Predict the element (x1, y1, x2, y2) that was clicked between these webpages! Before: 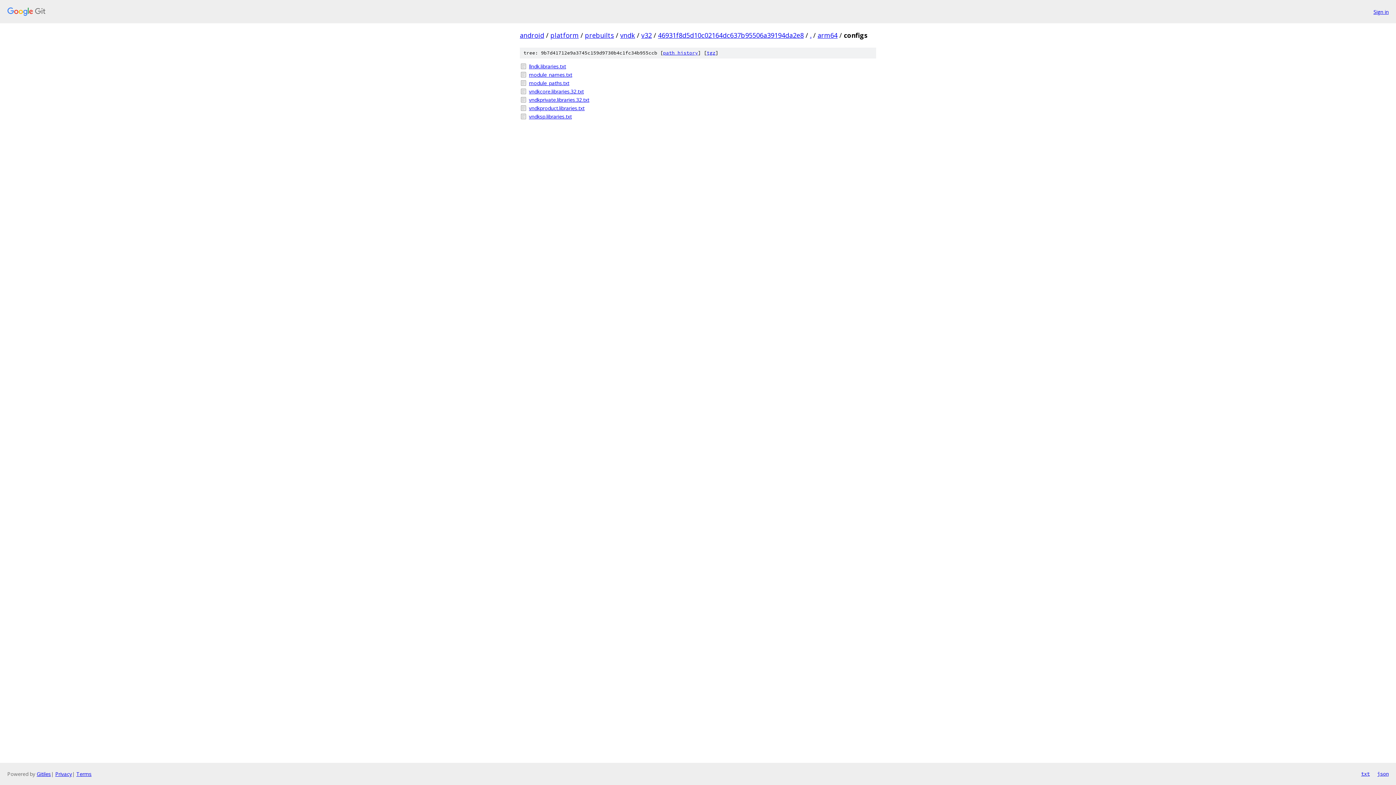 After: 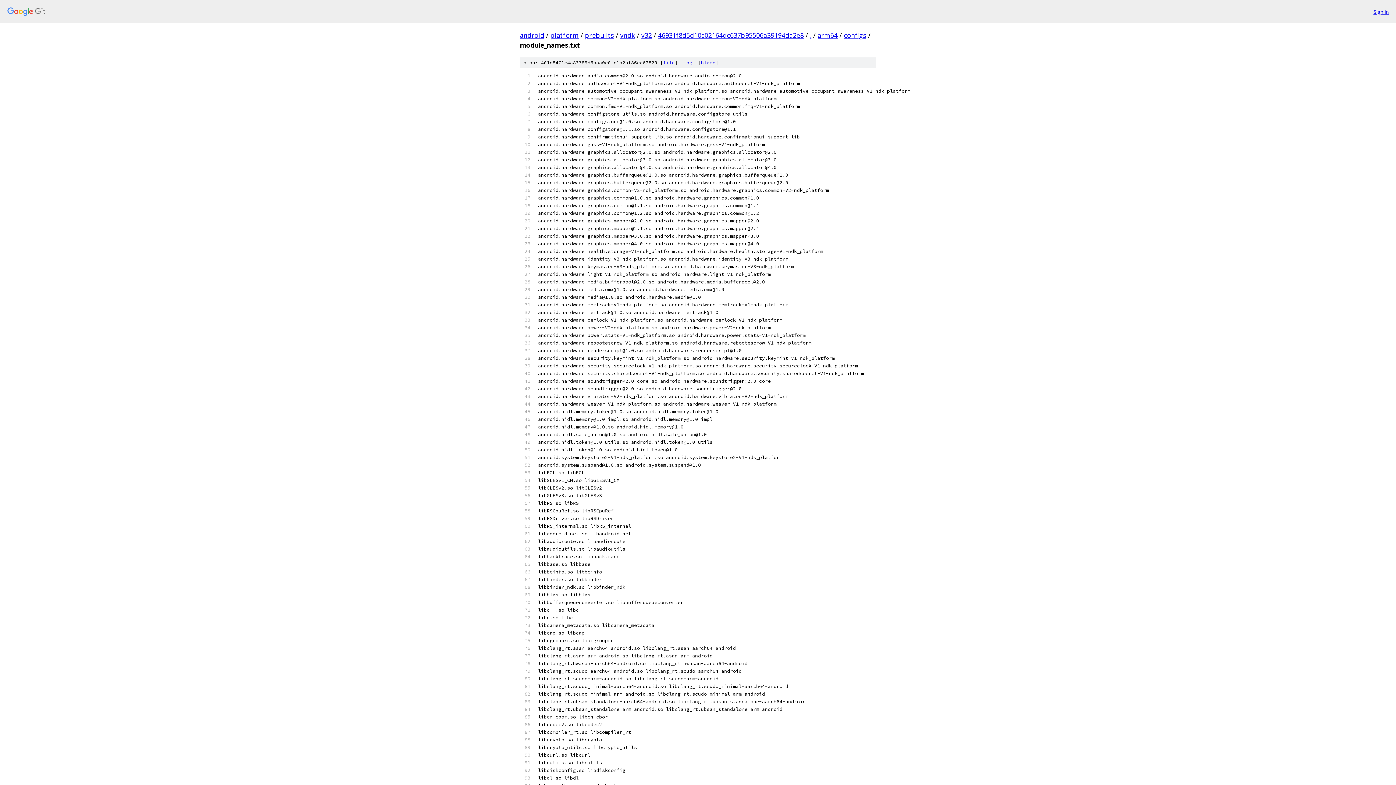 Action: bbox: (529, 70, 876, 78) label: module_names.txt